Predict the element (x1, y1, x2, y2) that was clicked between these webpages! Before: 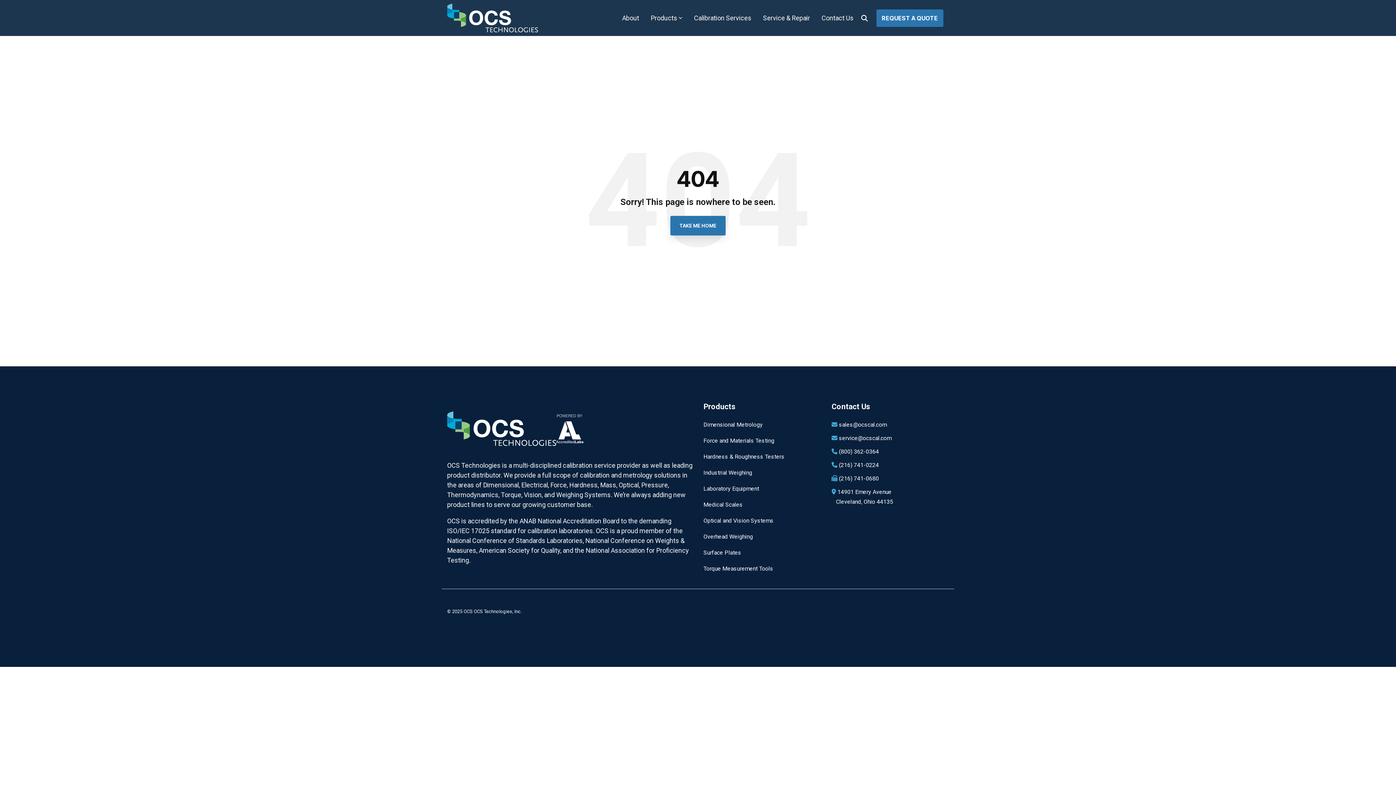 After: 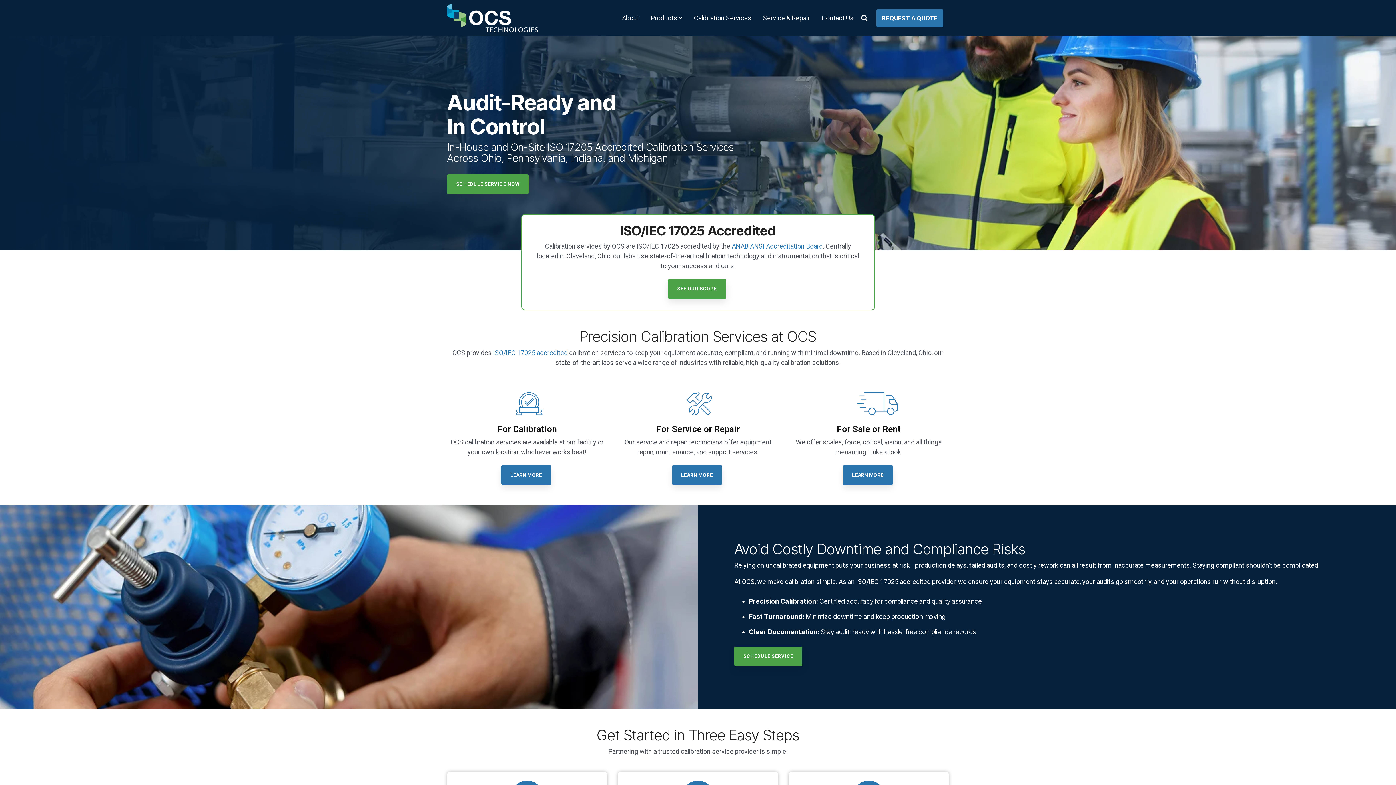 Action: bbox: (447, 24, 538, 32)